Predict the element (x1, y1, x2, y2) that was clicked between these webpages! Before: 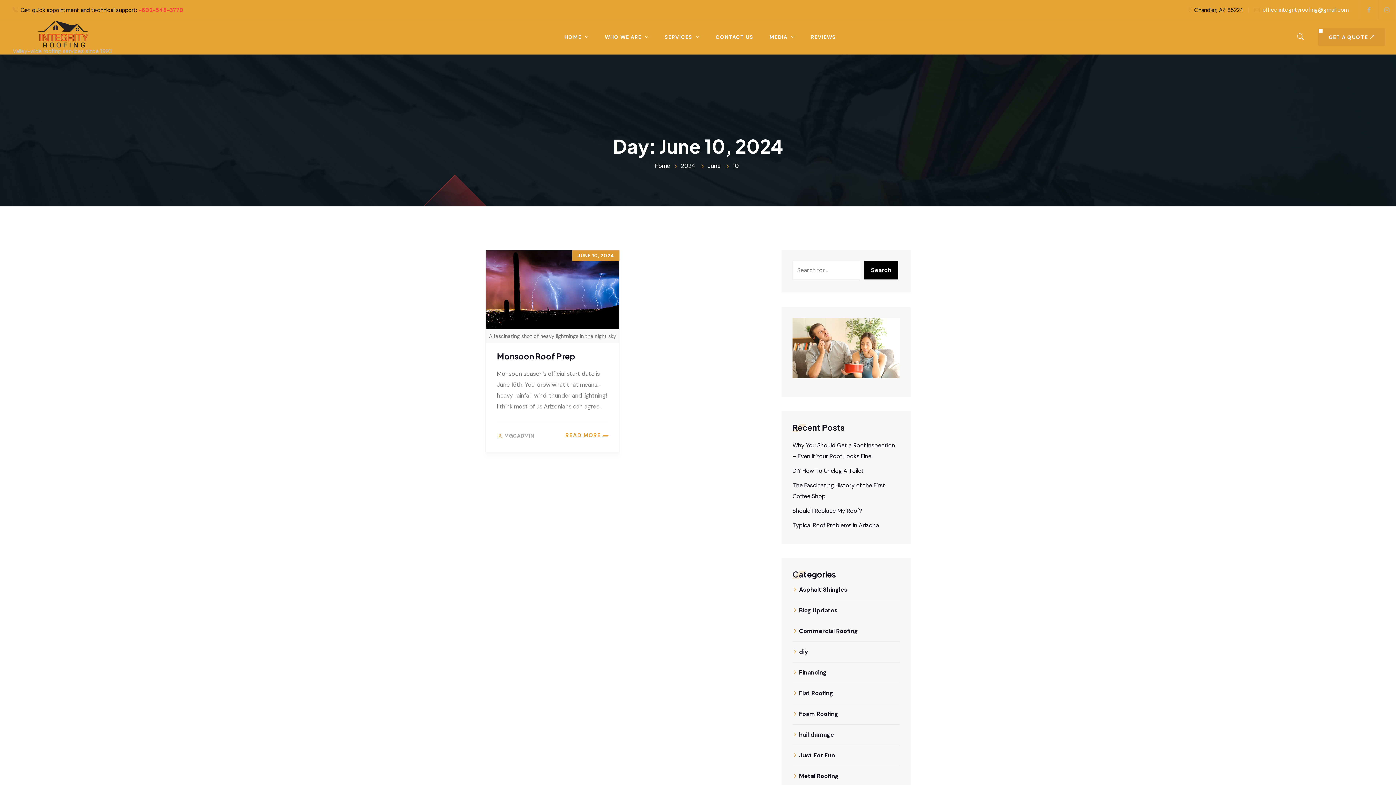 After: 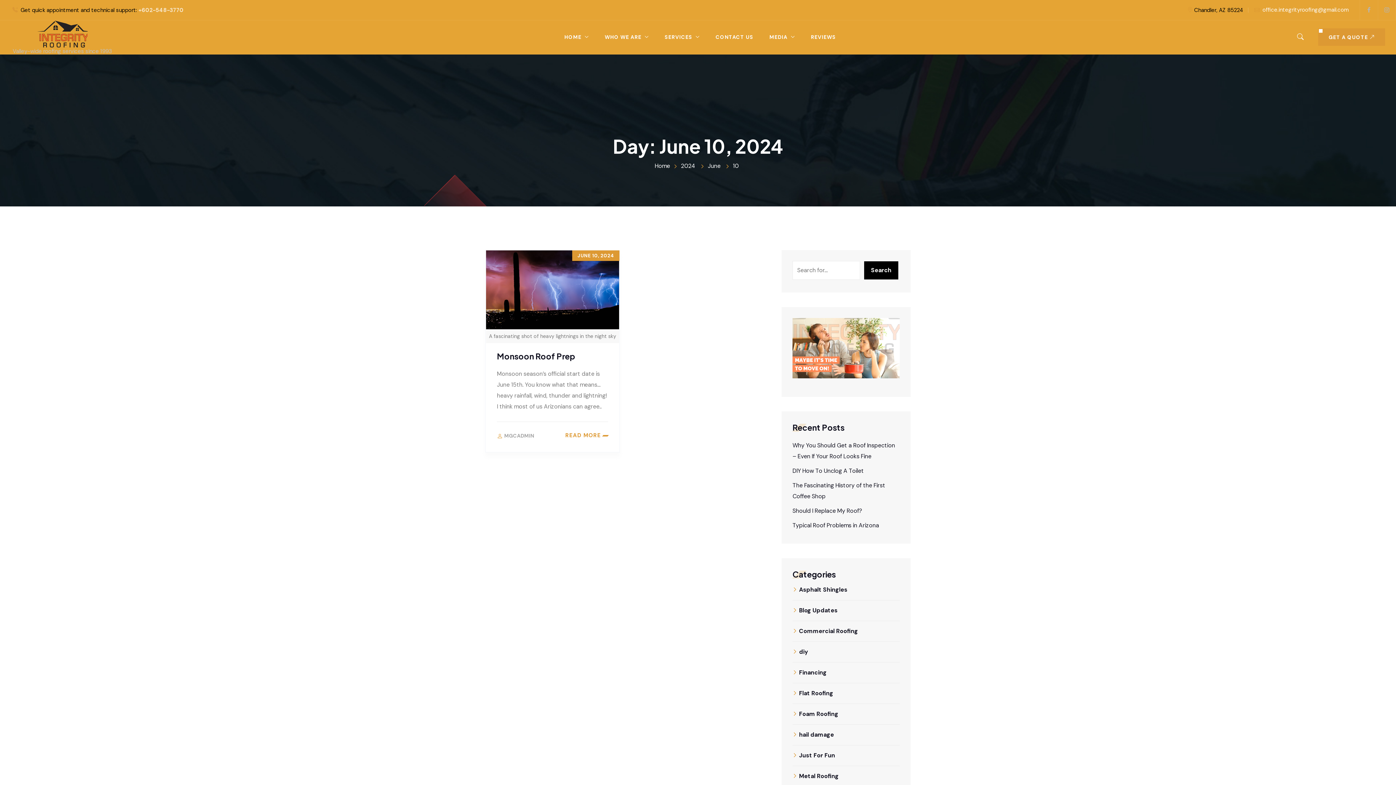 Action: bbox: (138, 7, 183, 12) label: +602-548-3770